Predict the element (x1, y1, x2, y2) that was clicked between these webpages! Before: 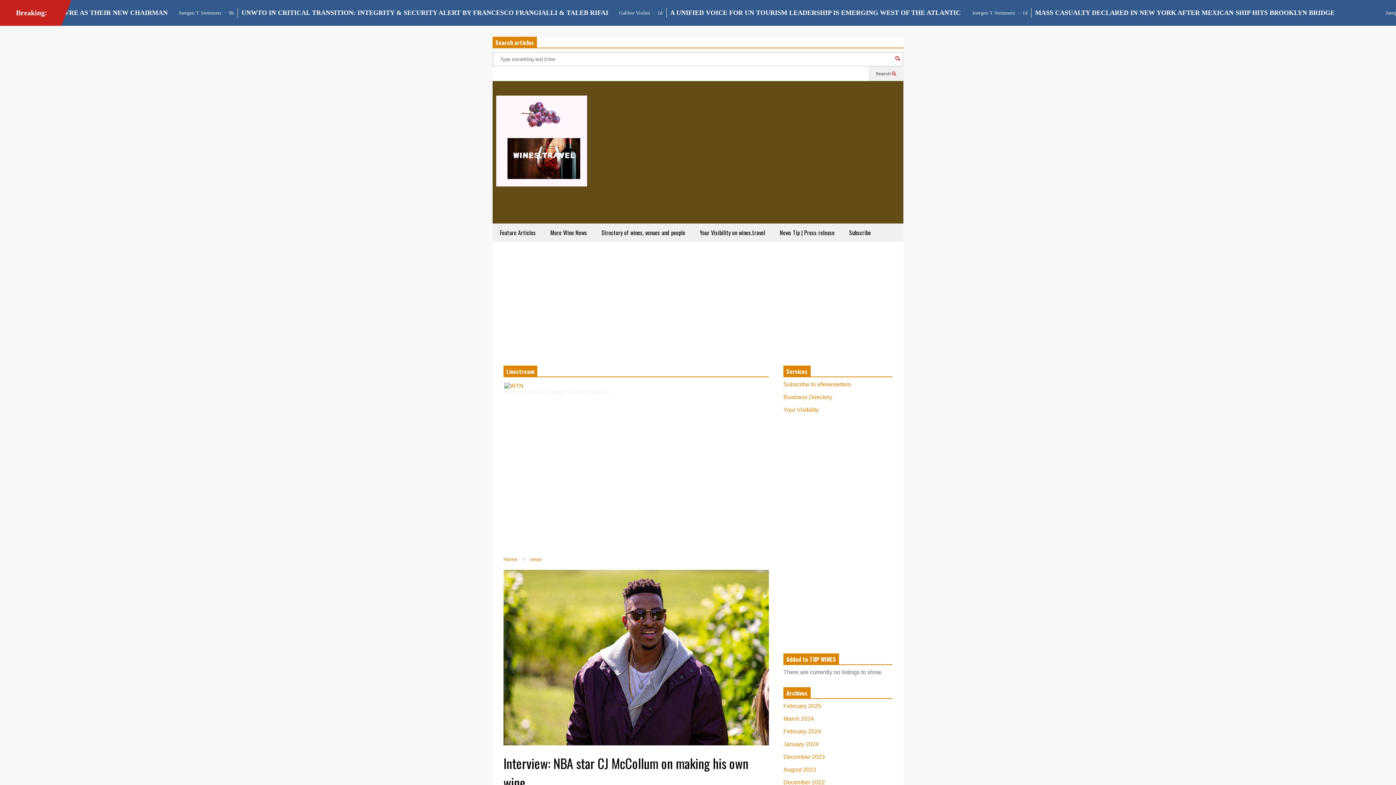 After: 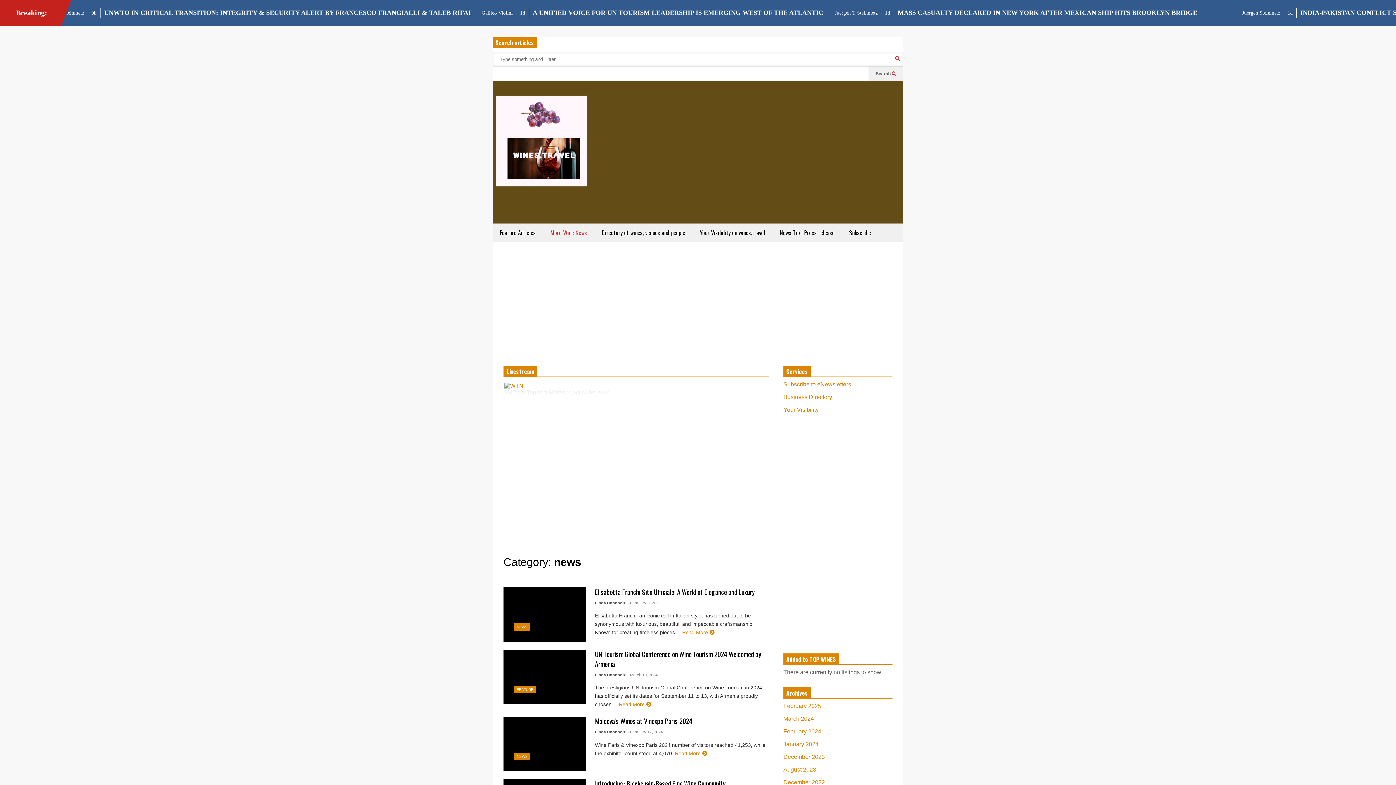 Action: label: More Wine News bbox: (543, 223, 594, 241)